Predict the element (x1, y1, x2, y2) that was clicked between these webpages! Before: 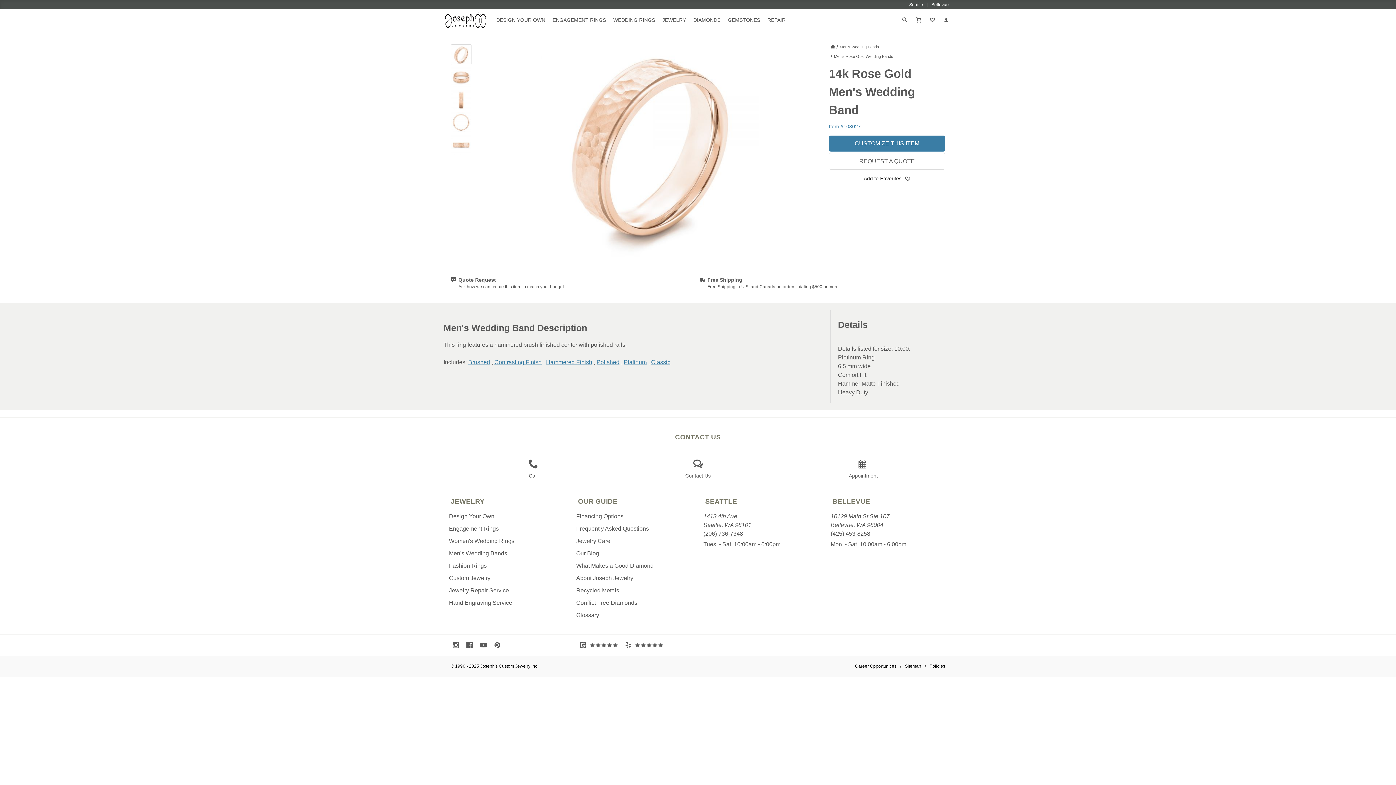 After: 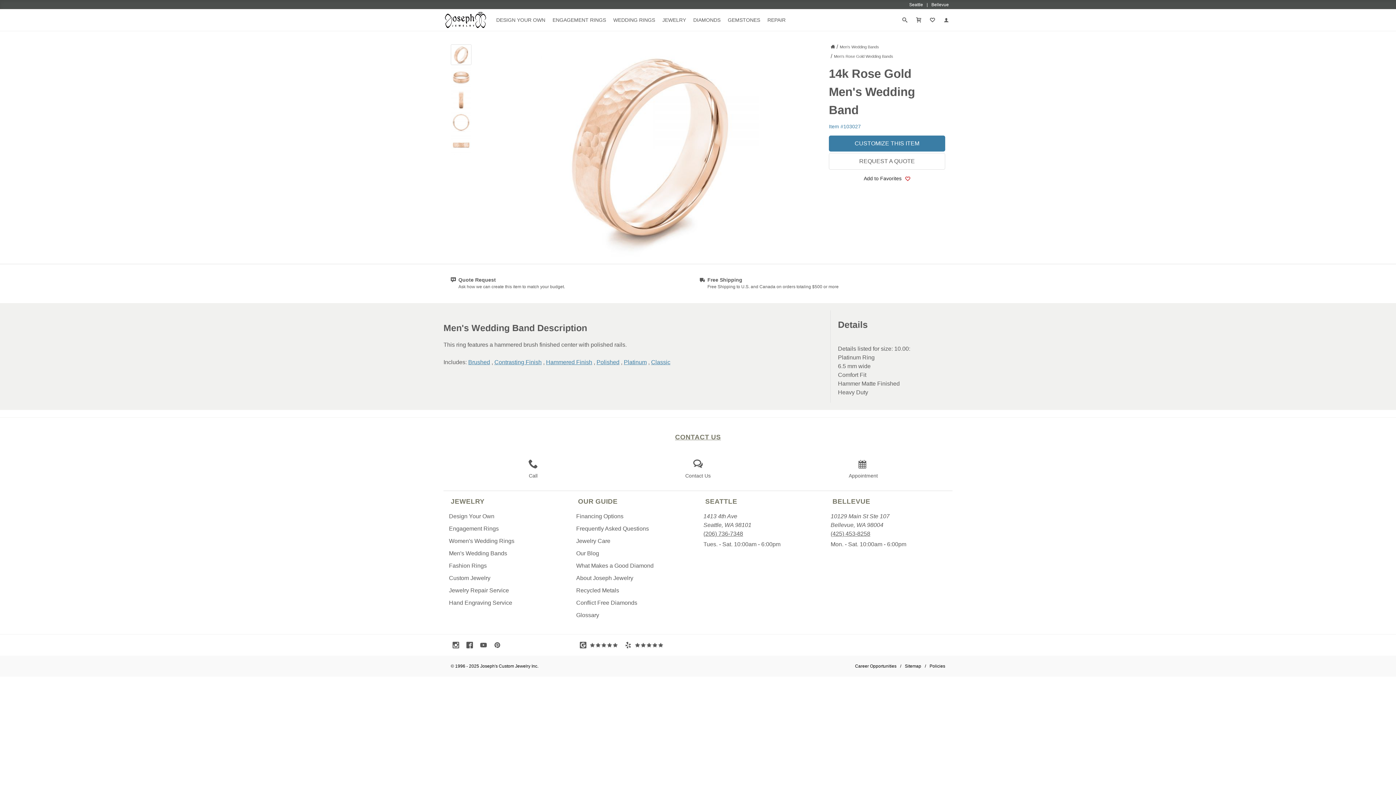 Action: label: Add to Favorites bbox: (829, 171, 945, 186)